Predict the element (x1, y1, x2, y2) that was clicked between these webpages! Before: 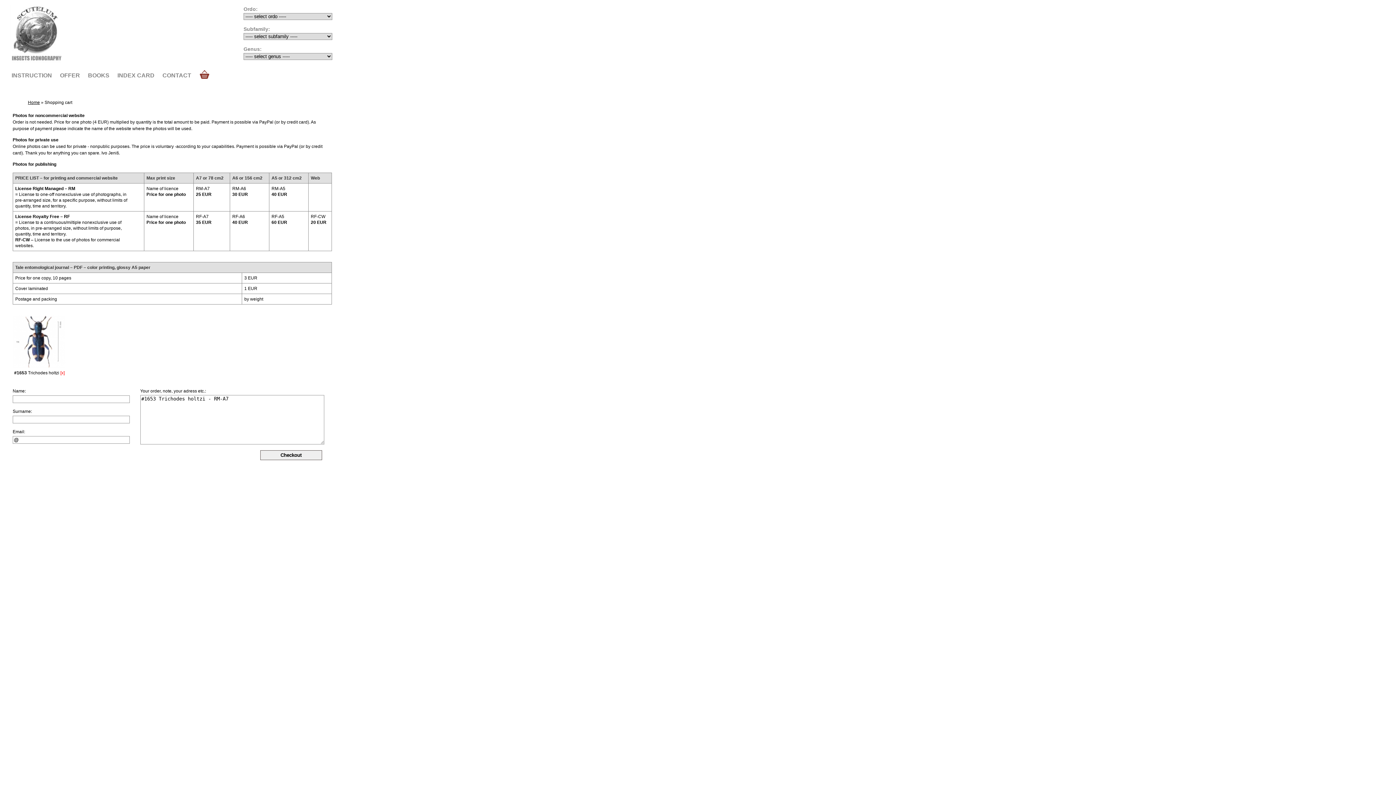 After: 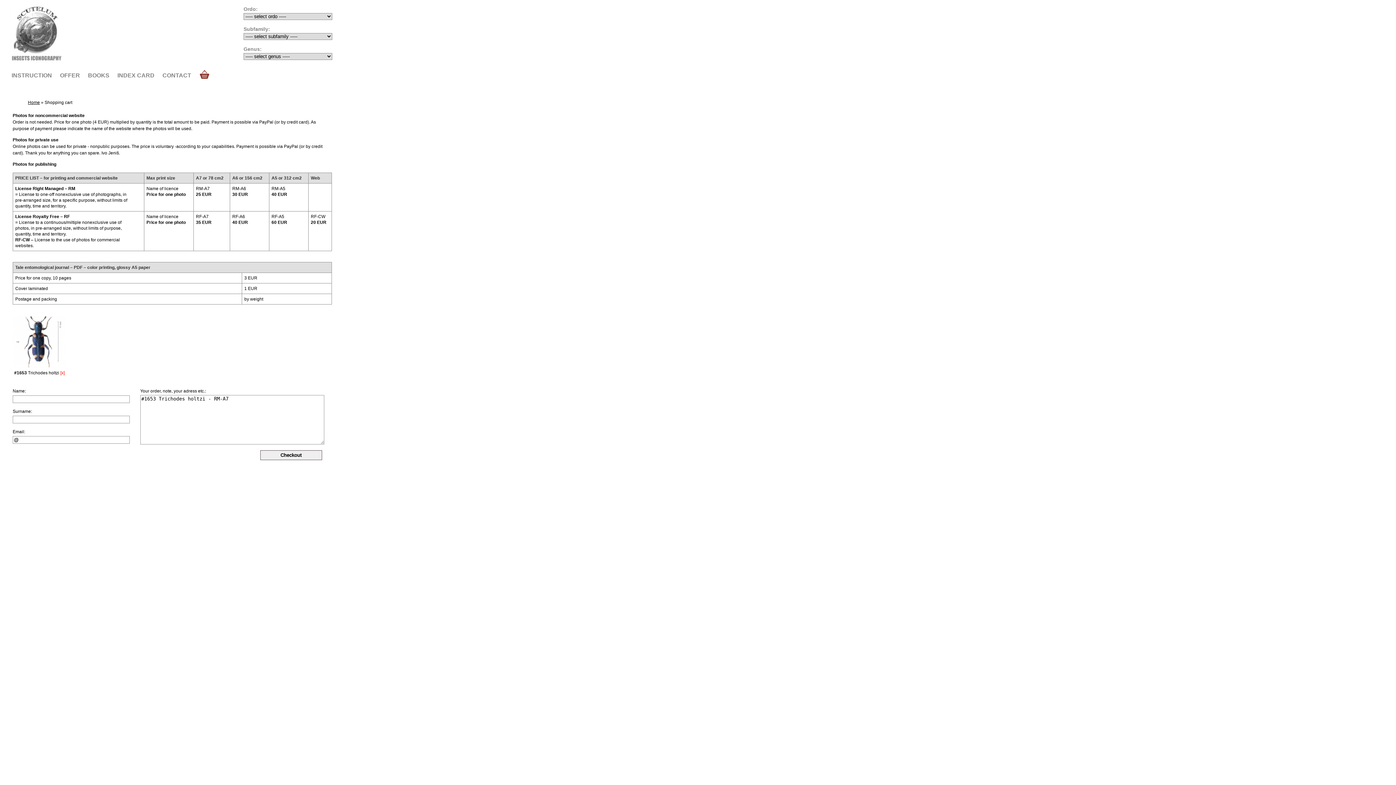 Action: bbox: (199, 66, 217, 82)